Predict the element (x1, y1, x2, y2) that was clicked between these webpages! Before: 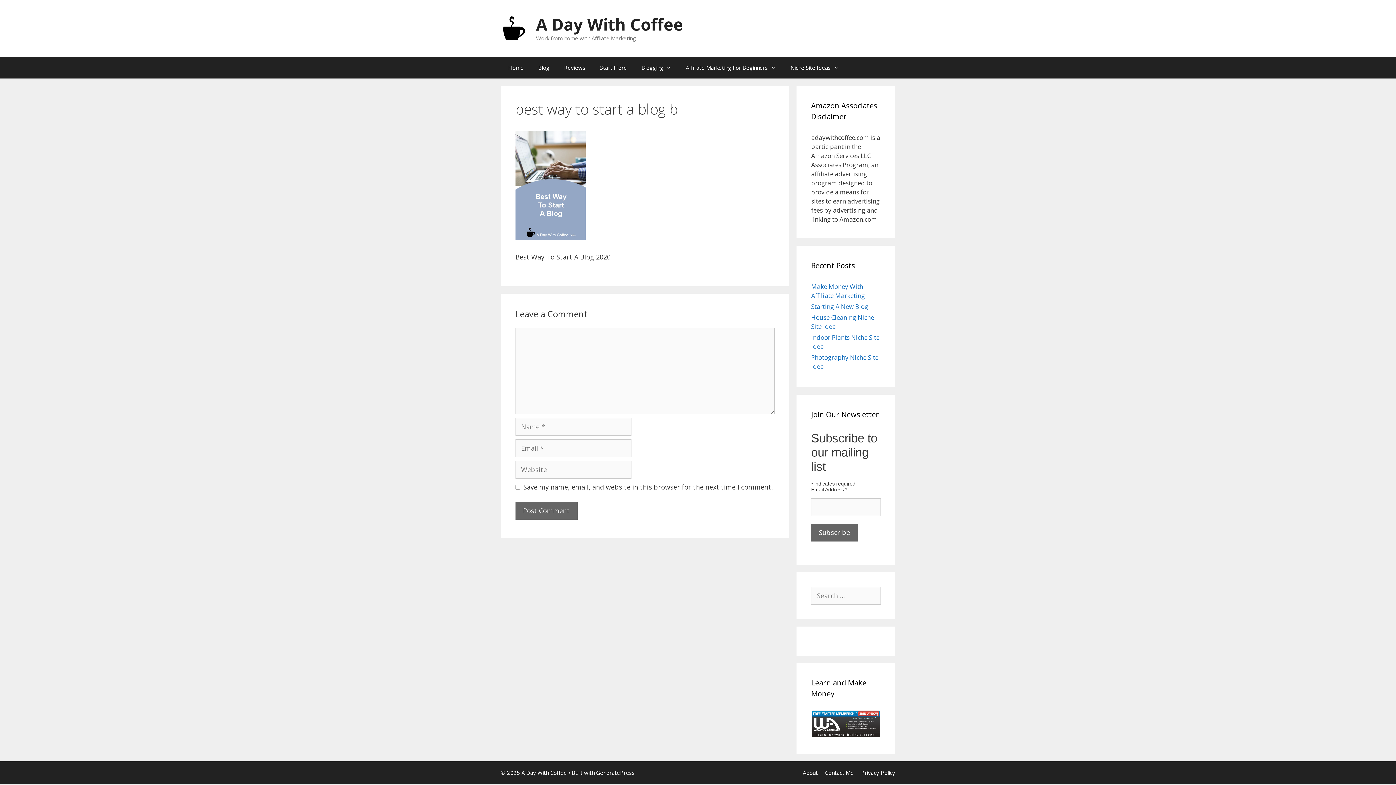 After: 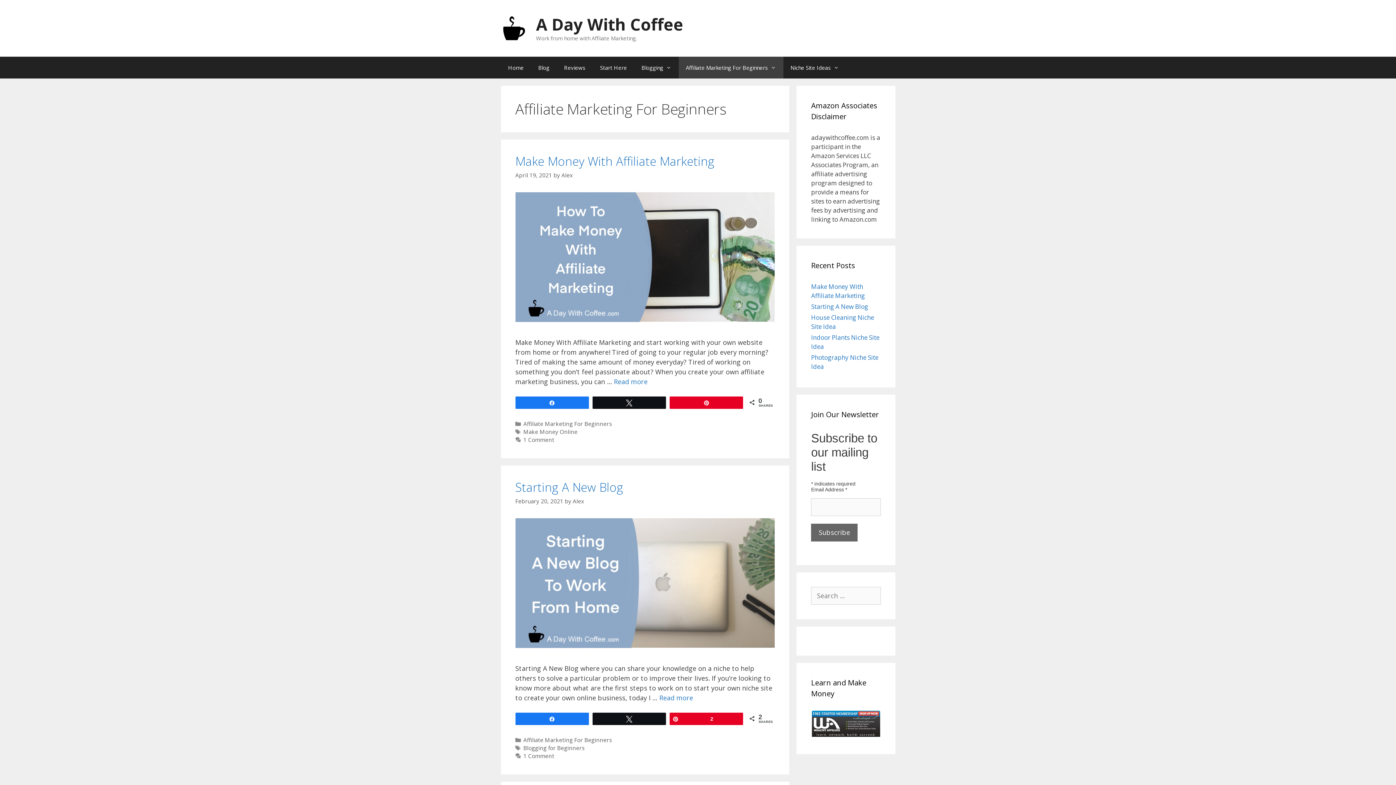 Action: bbox: (678, 56, 783, 78) label: Affiliate Marketing For Beginners